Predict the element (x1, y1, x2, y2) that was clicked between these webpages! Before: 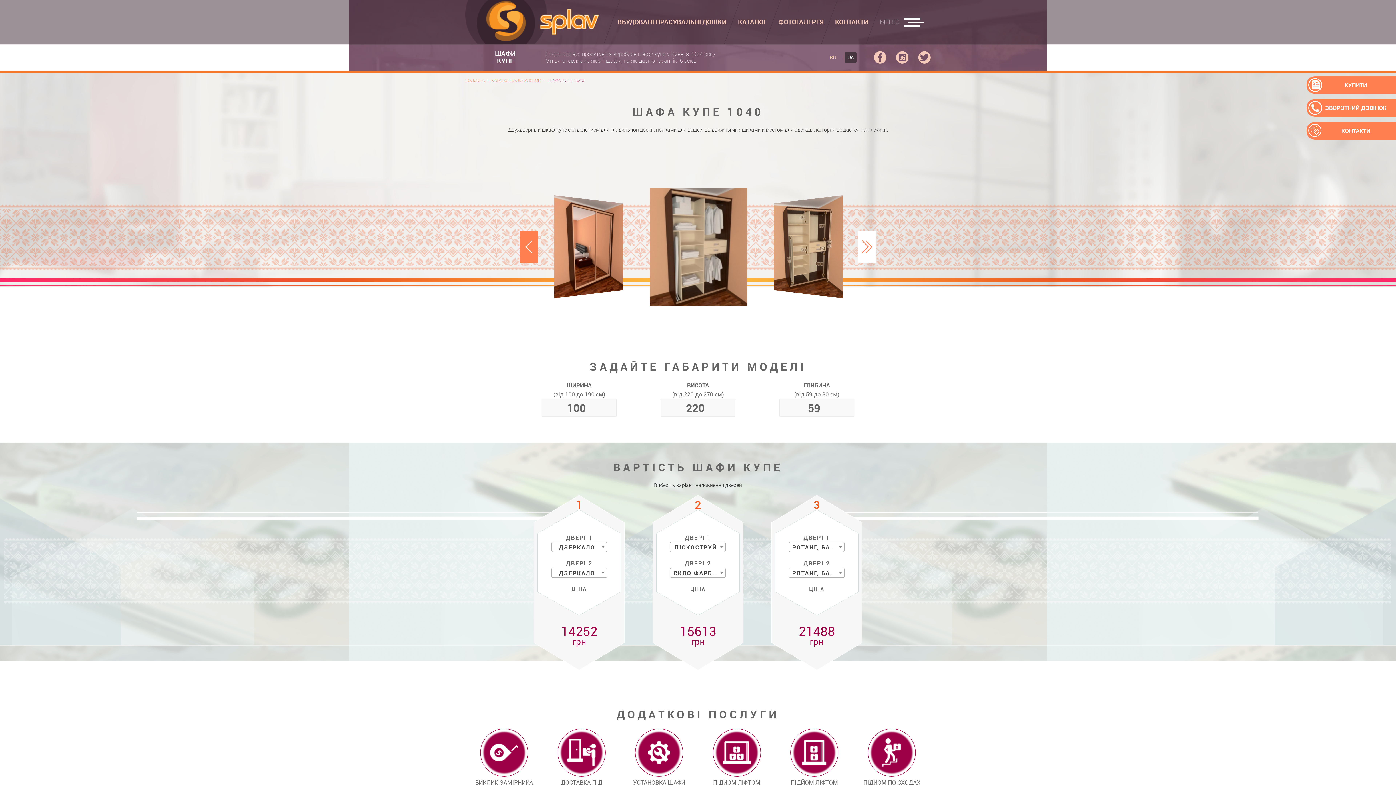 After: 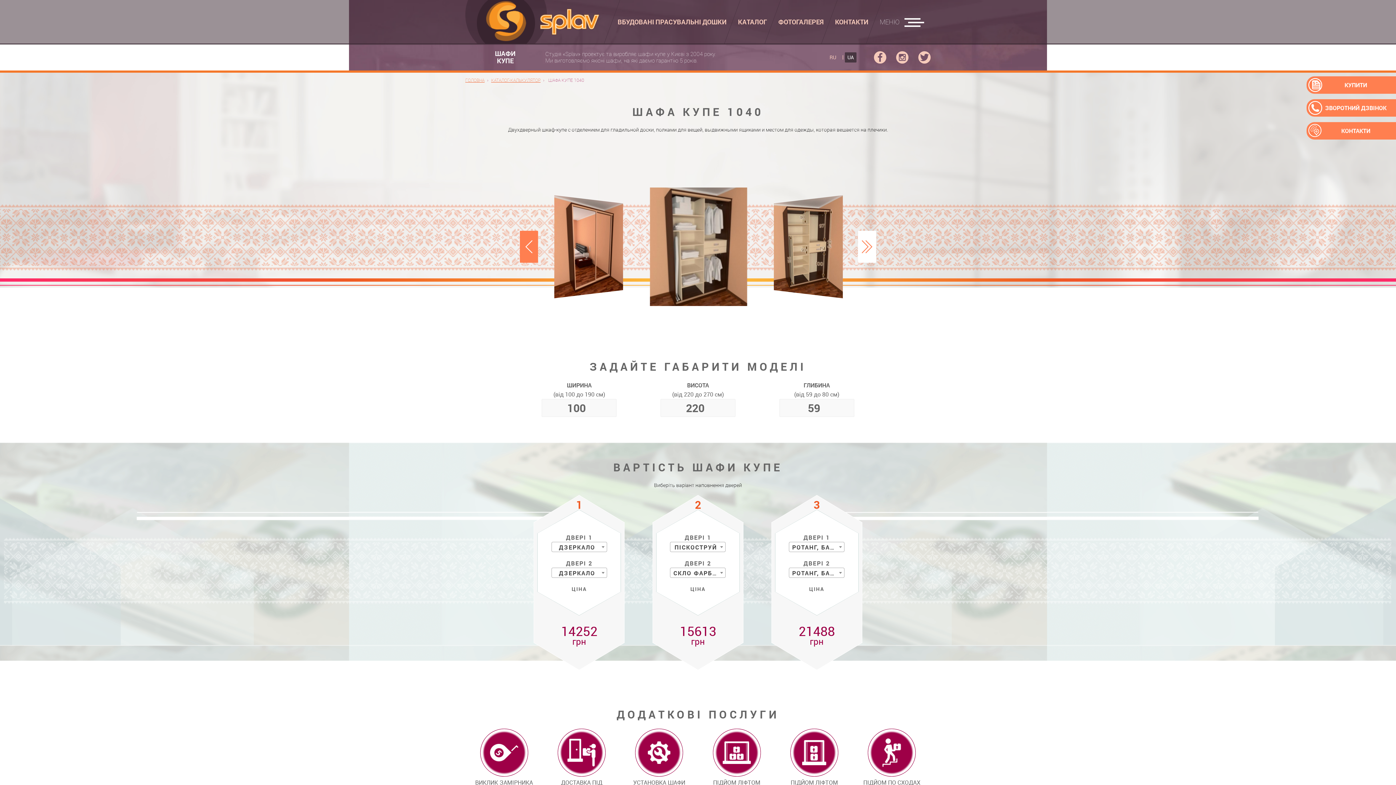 Action: label: UA bbox: (845, 52, 856, 62)